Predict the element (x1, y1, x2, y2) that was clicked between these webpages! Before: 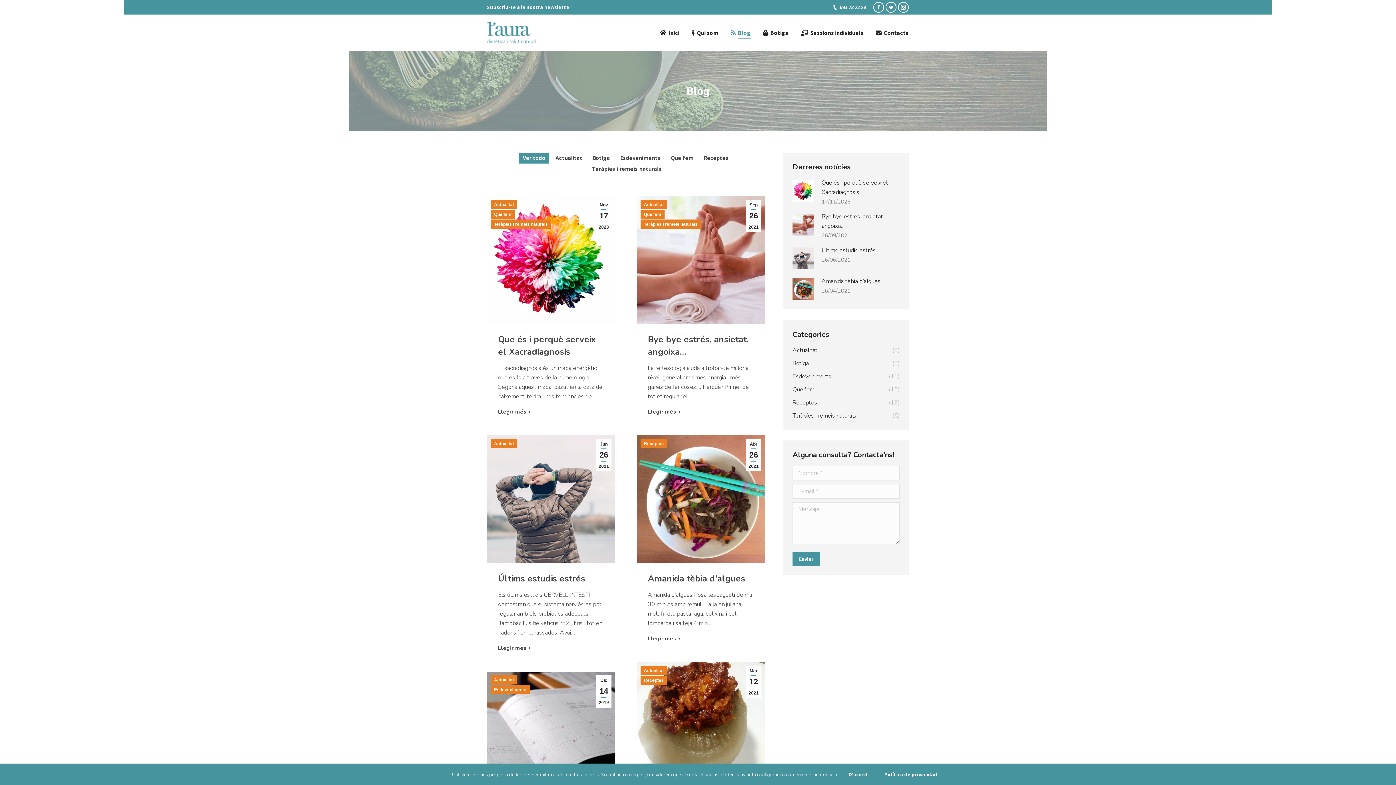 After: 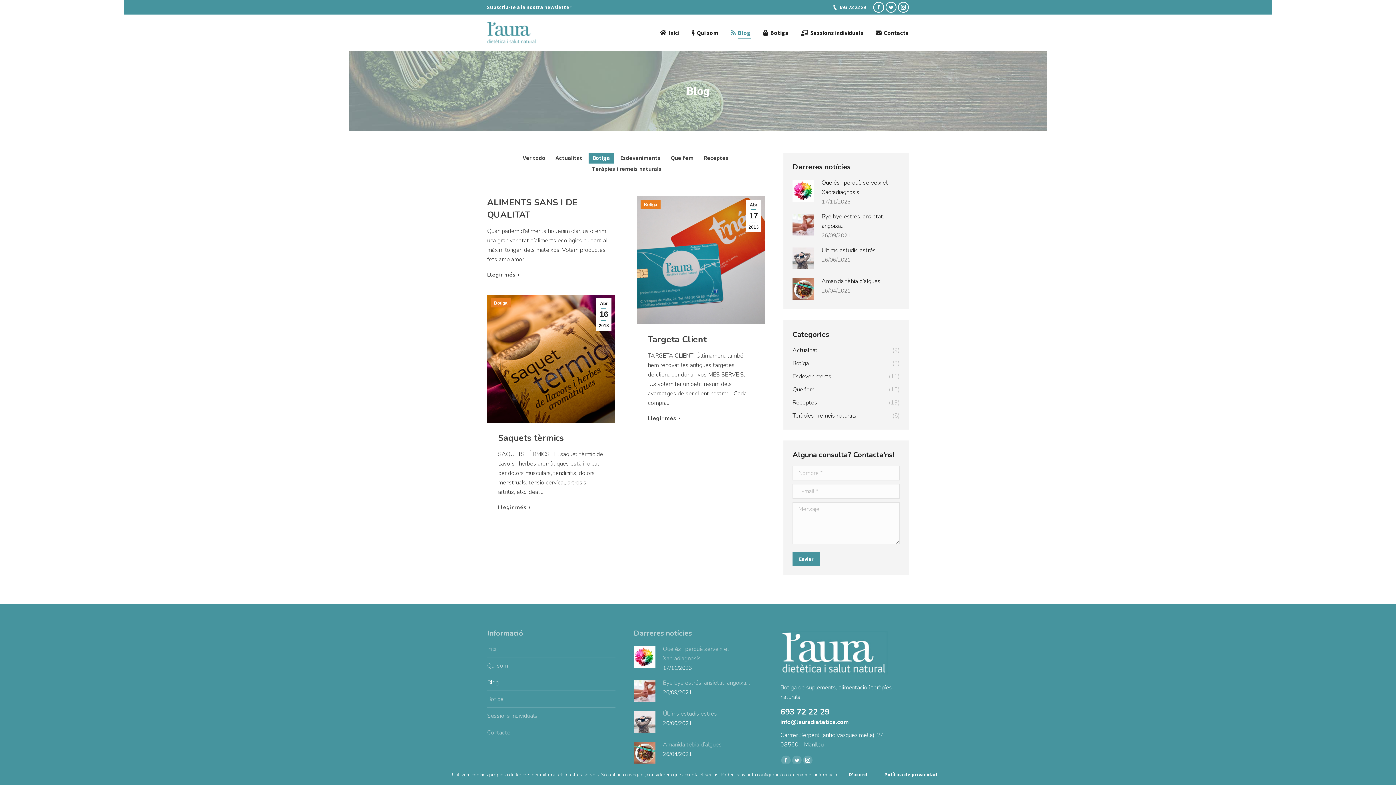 Action: bbox: (588, 152, 614, 163) label: Botiga